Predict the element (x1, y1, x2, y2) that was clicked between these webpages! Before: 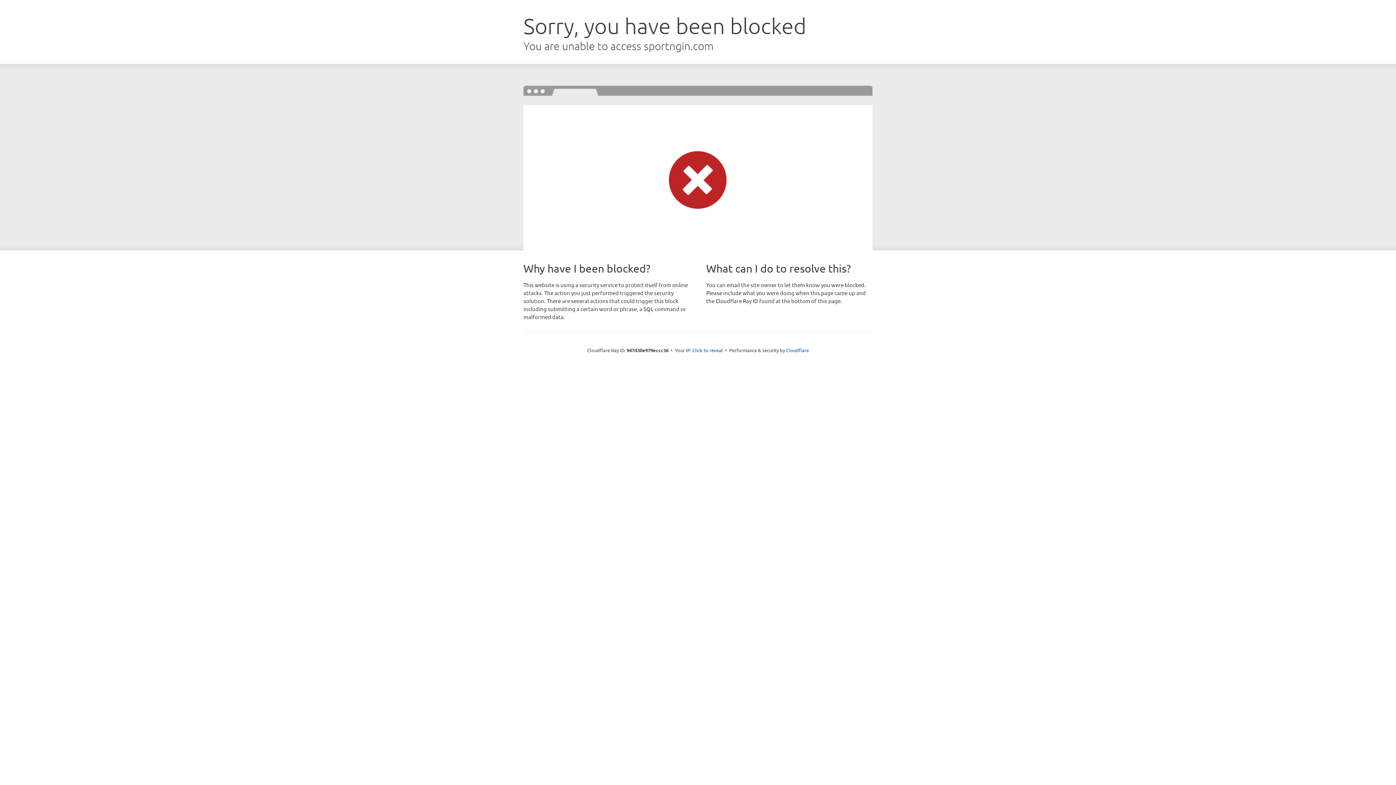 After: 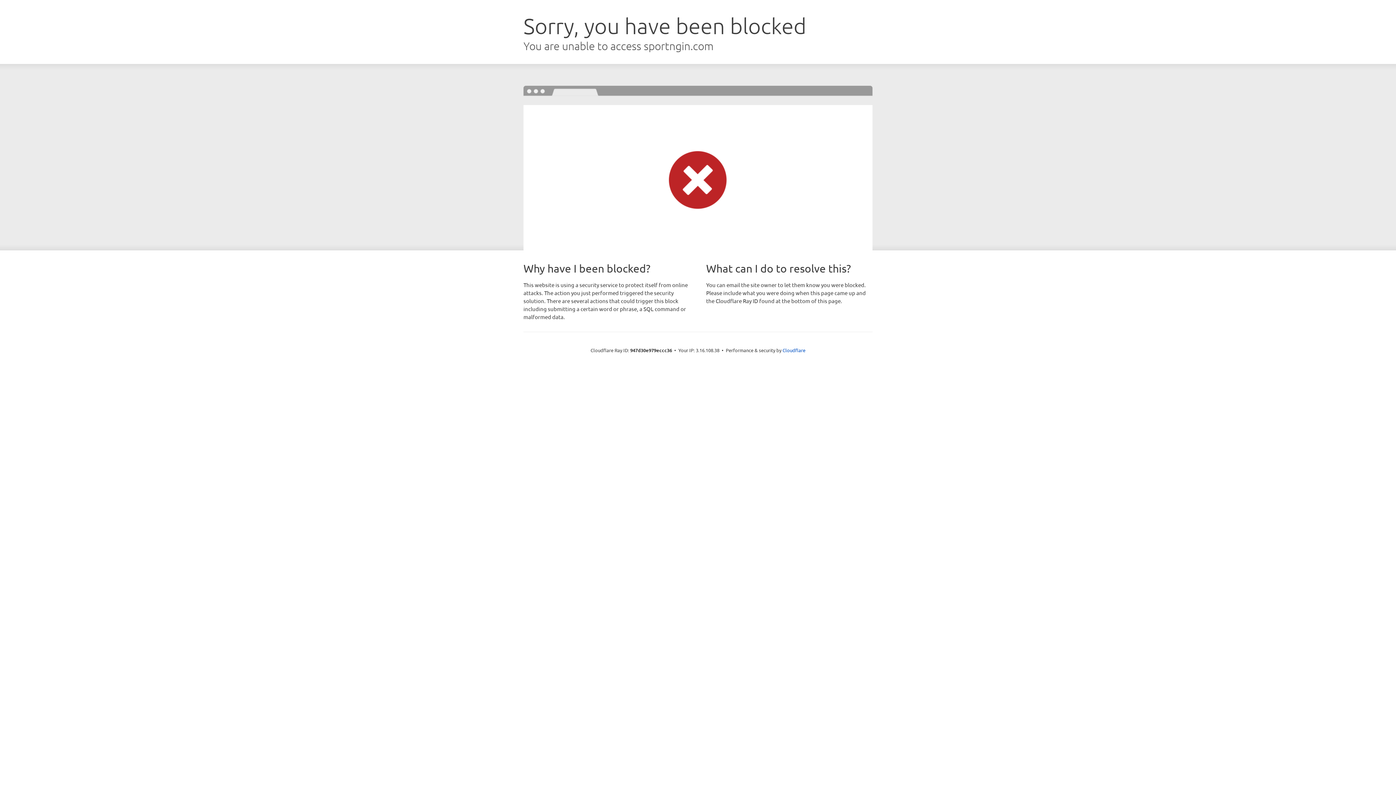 Action: label: Click to reveal bbox: (692, 346, 723, 353)